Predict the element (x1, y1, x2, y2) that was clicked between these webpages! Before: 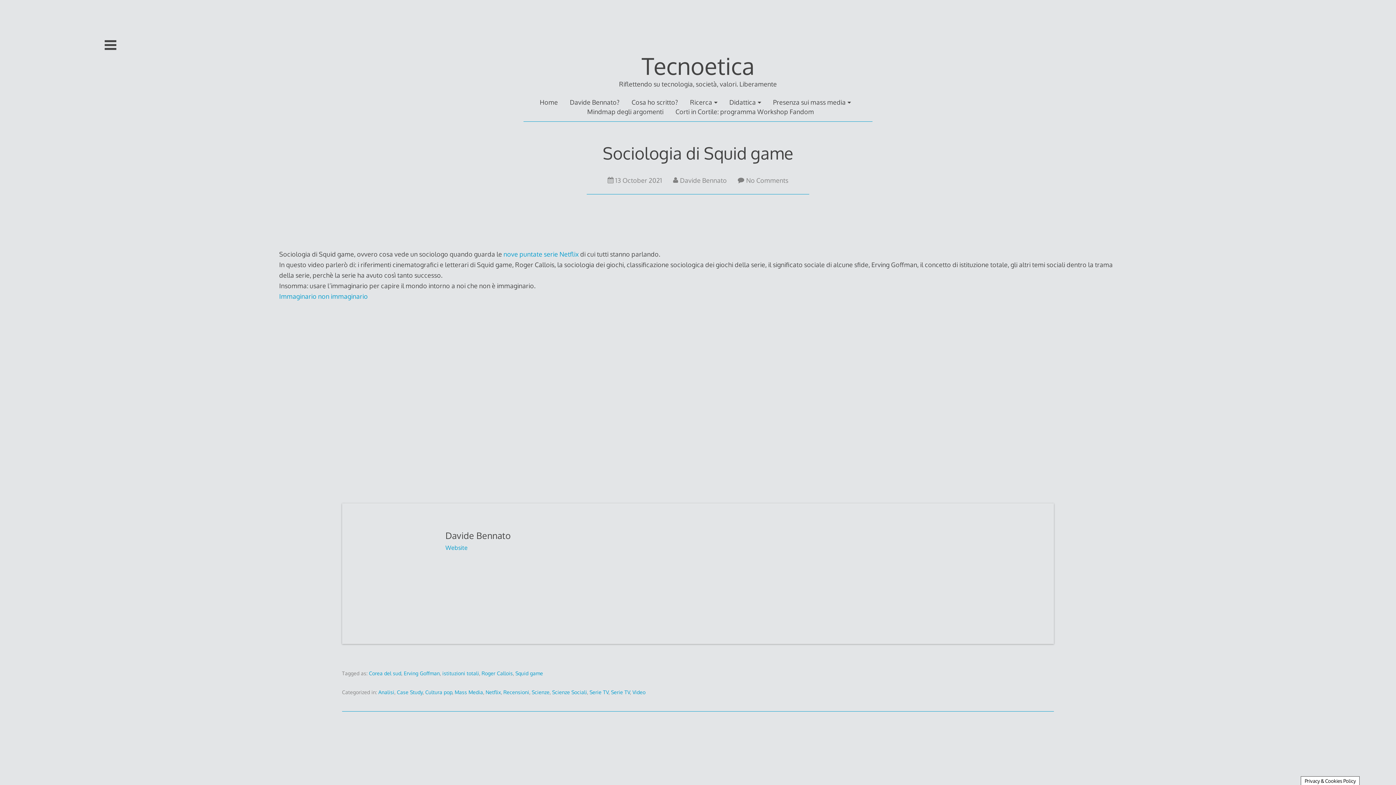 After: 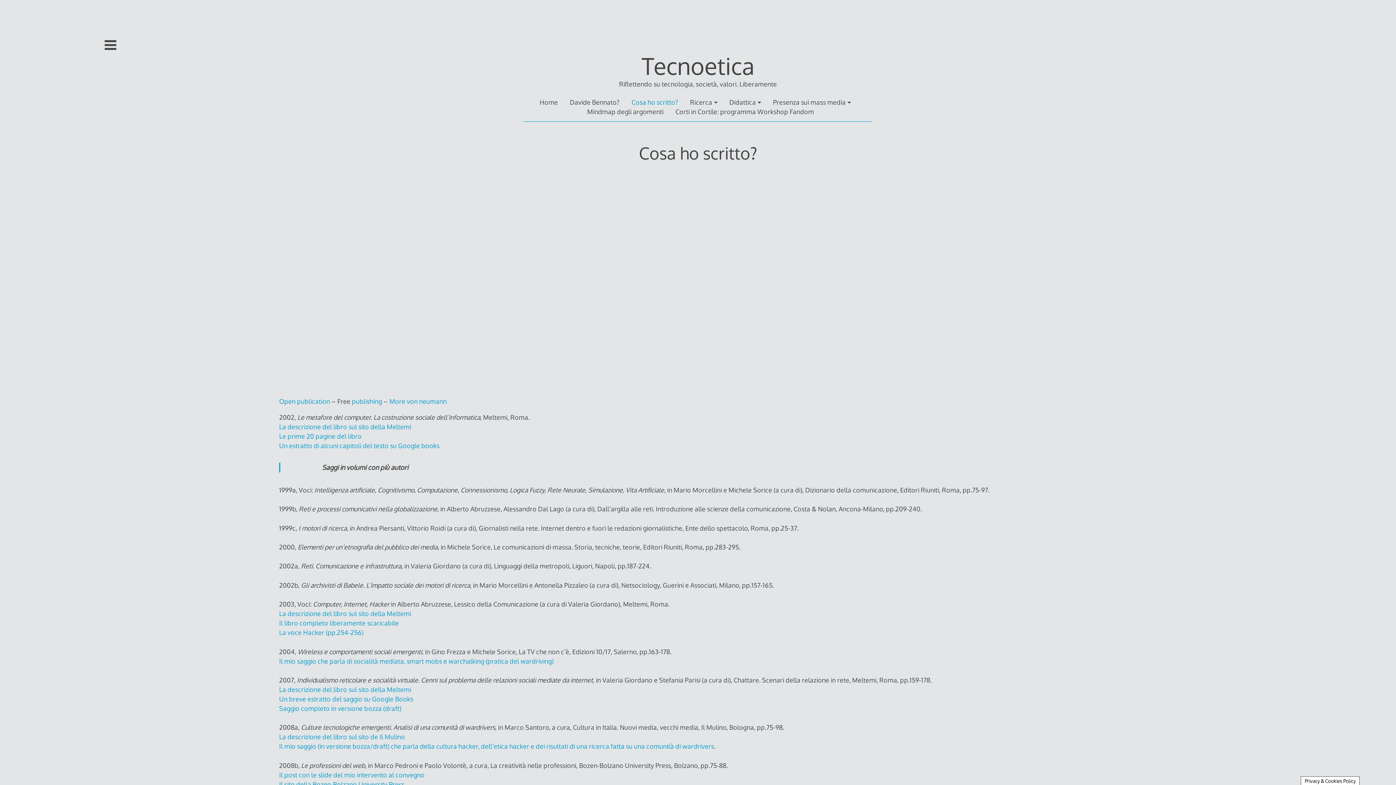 Action: bbox: (631, 97, 678, 106) label: Cosa ho scritto?